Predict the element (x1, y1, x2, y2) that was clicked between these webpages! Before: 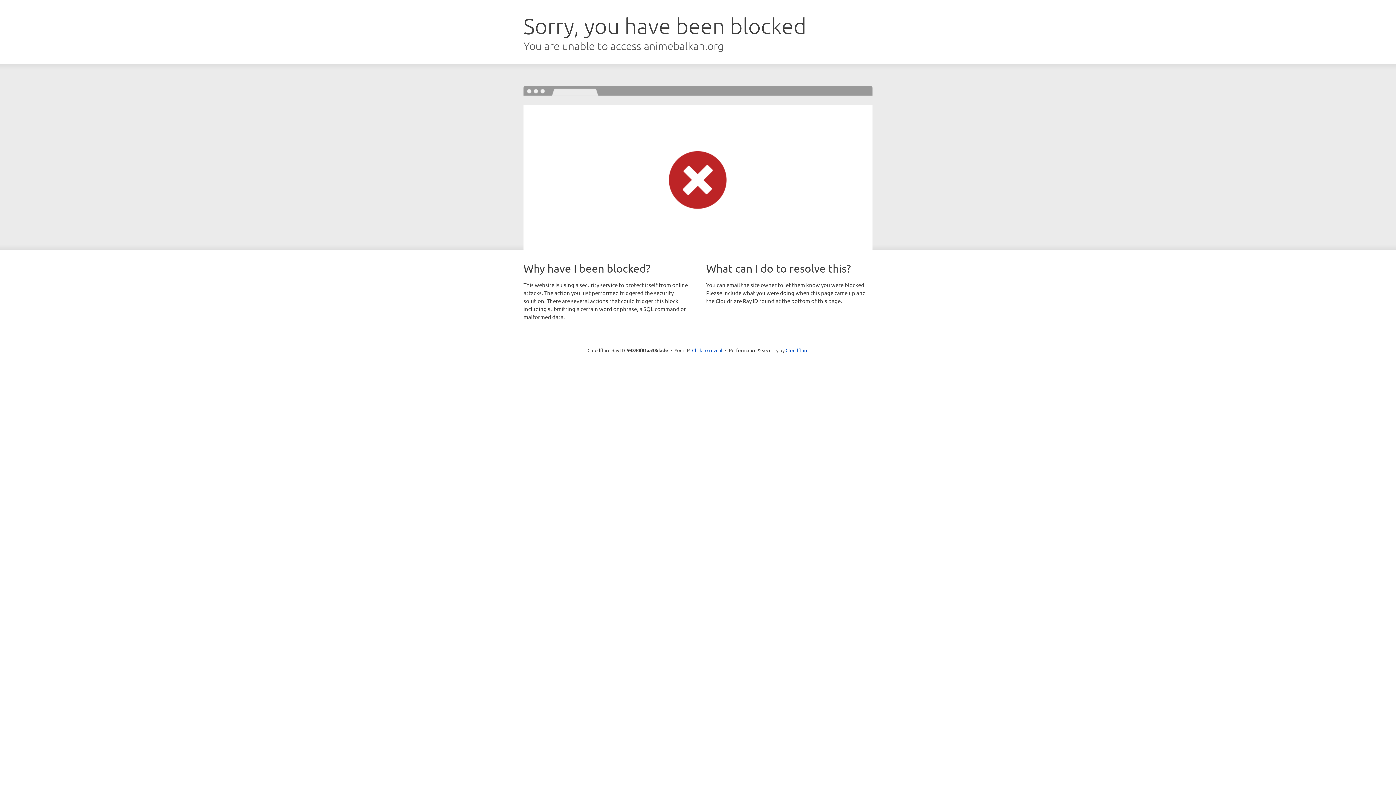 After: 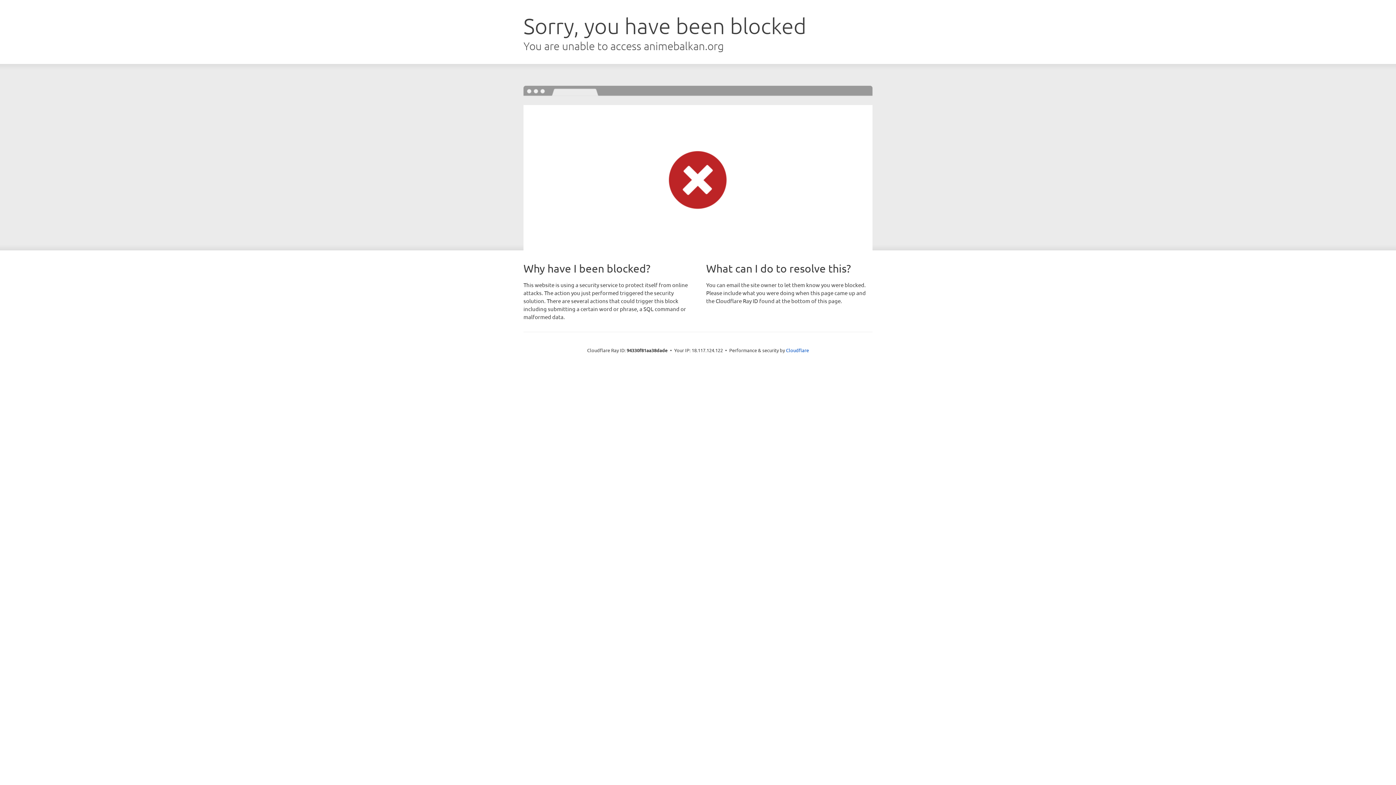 Action: bbox: (692, 346, 722, 353) label: Click to reveal